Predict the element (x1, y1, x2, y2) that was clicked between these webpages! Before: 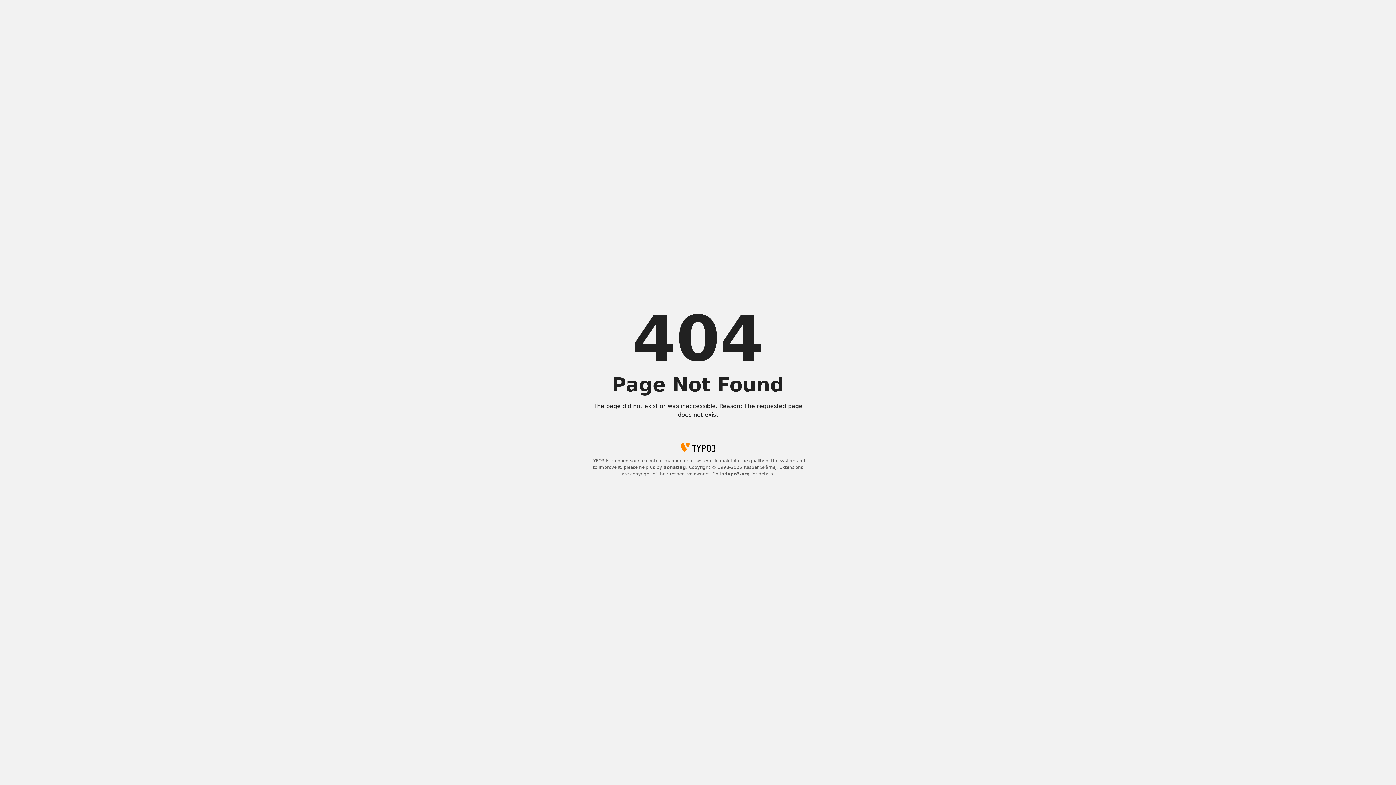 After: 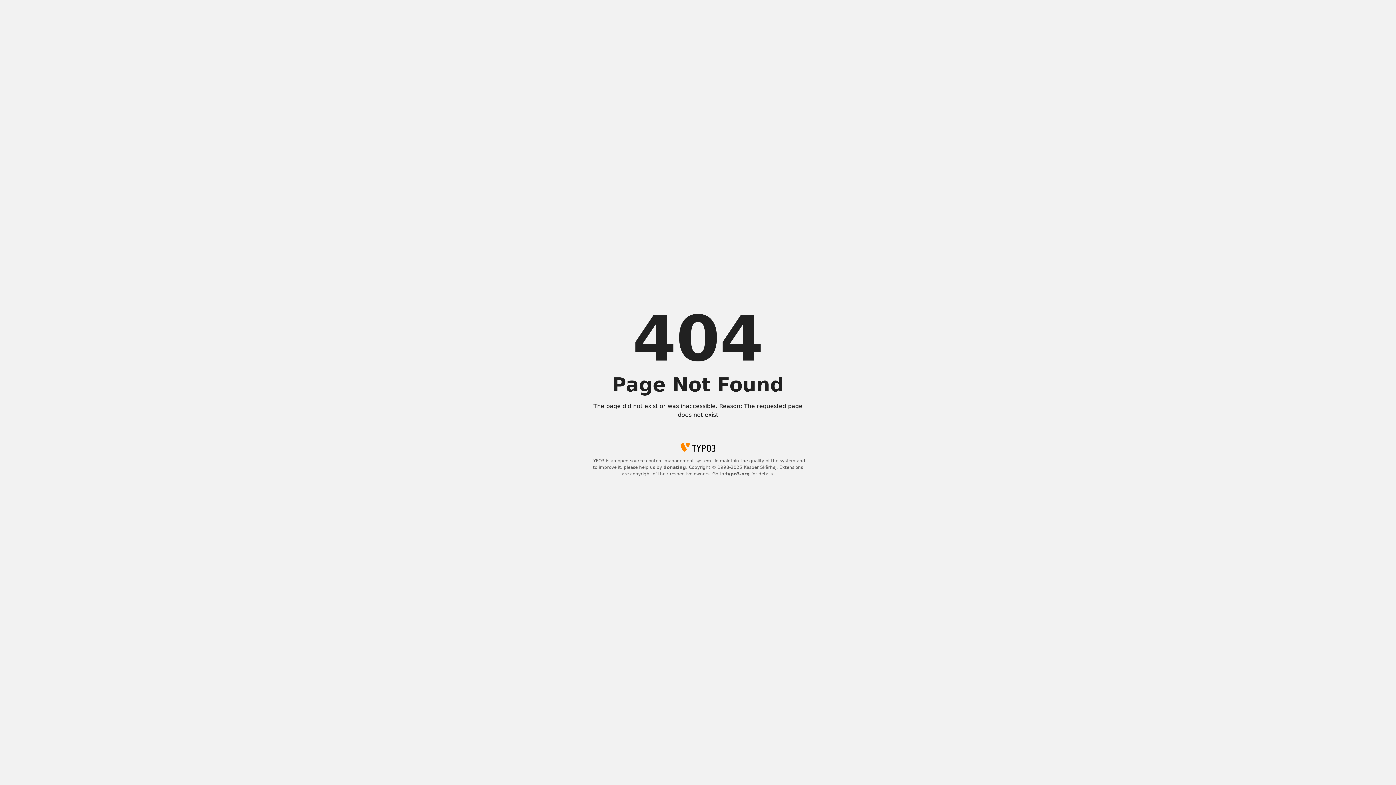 Action: label: donating bbox: (663, 465, 686, 470)